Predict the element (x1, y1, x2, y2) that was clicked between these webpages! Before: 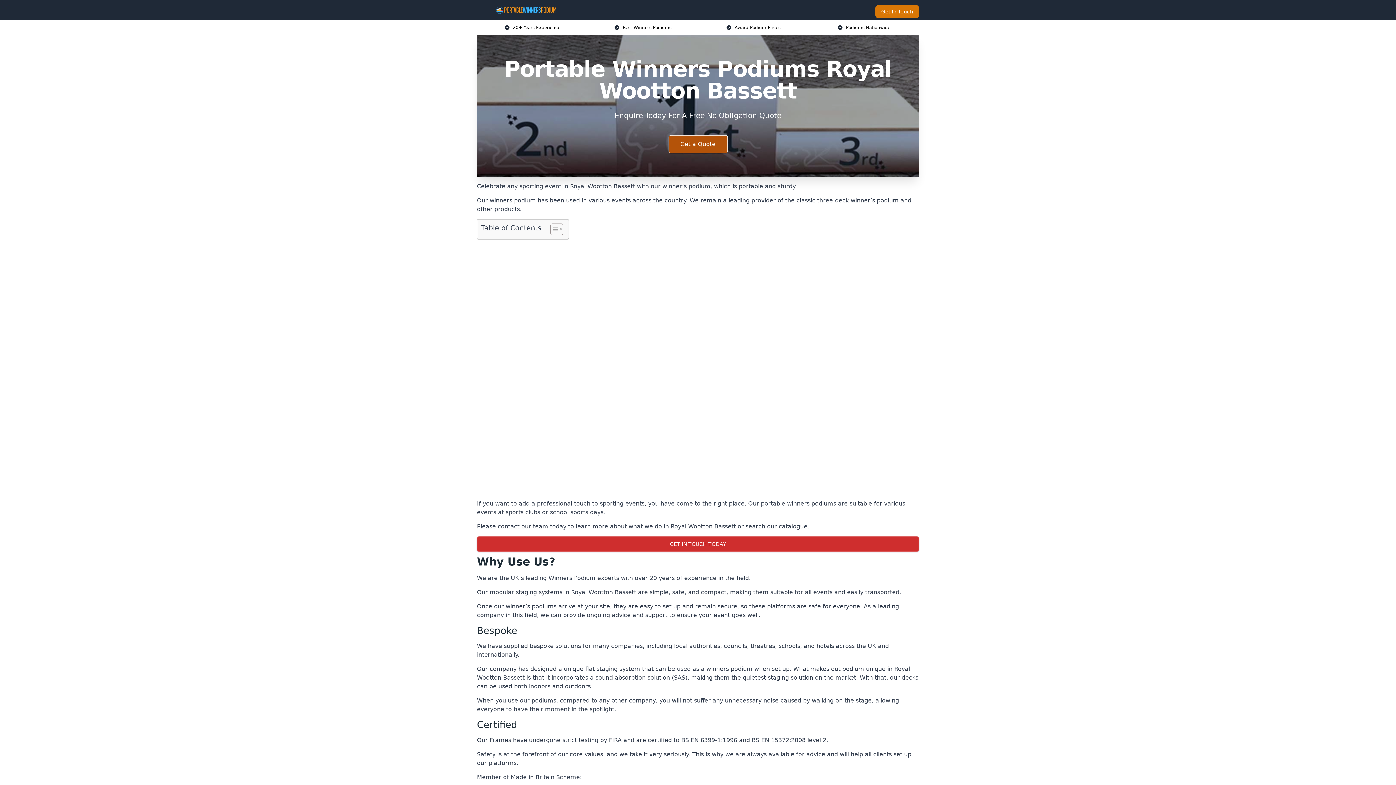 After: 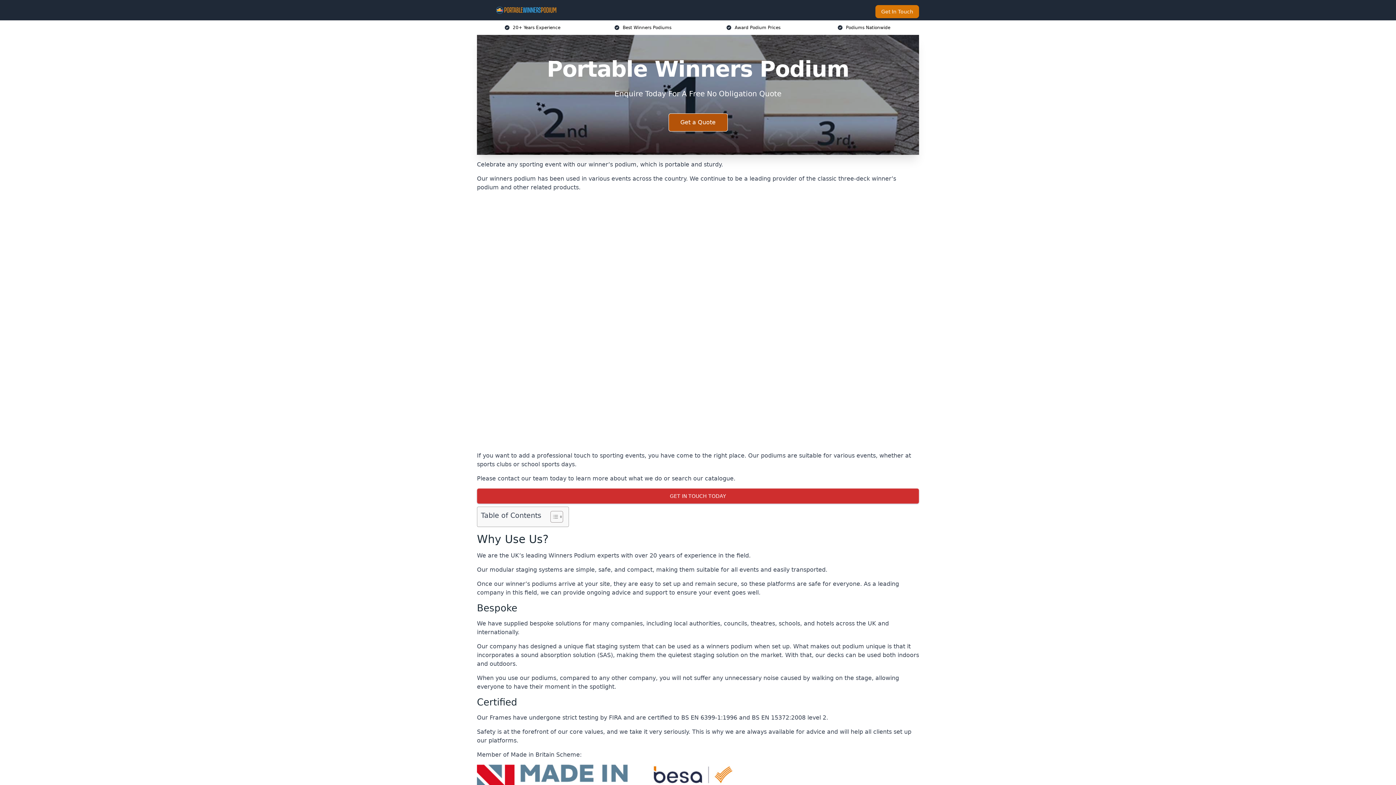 Action: bbox: (482, 5, 570, 14)